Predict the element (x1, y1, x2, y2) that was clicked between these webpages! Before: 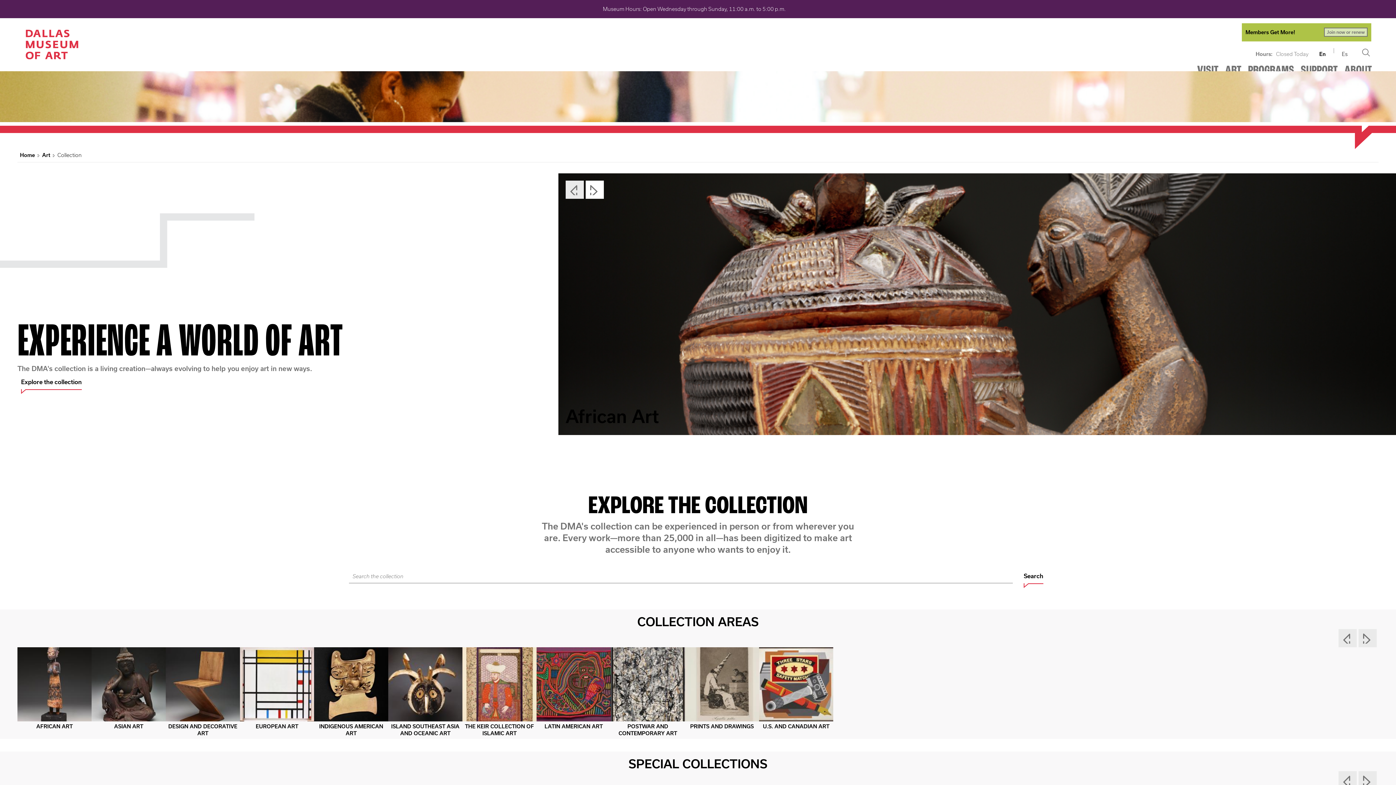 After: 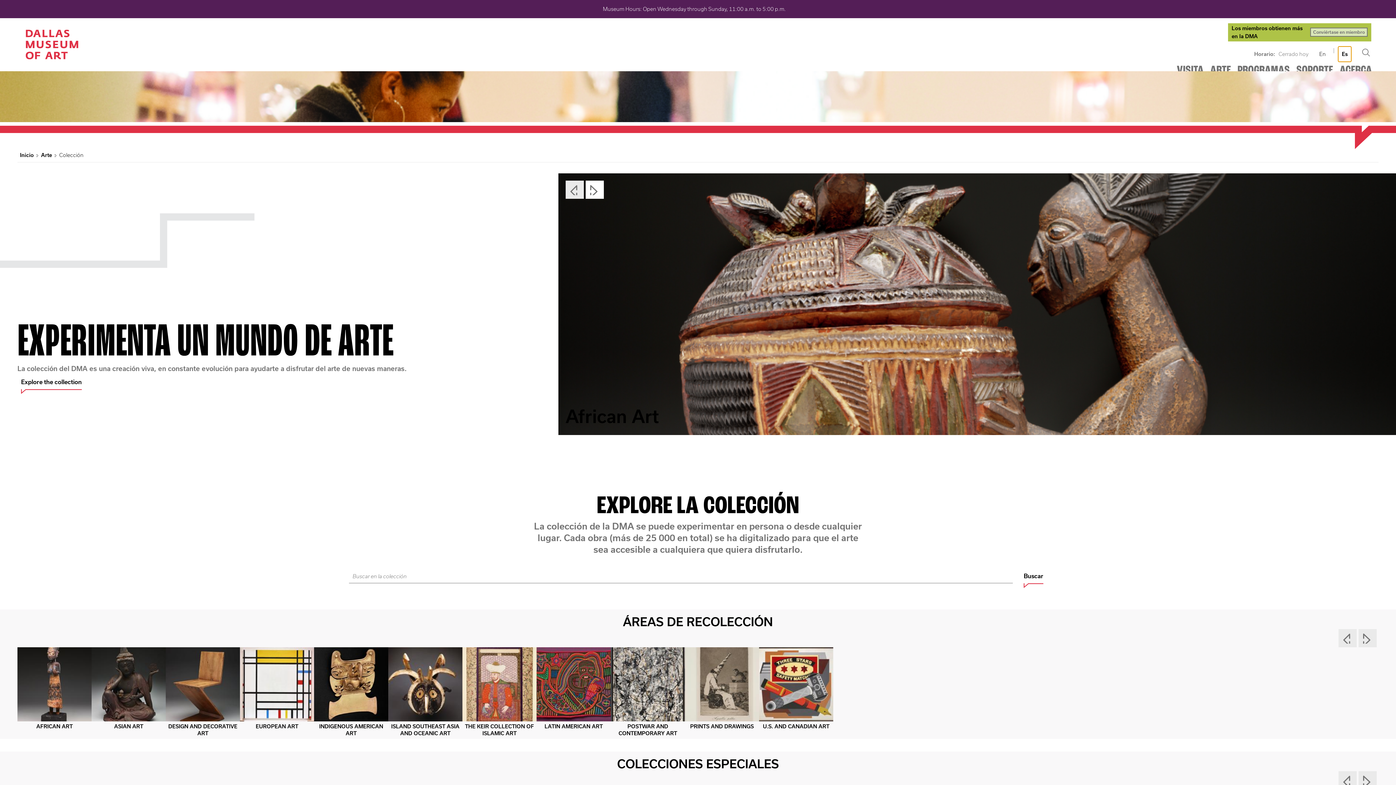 Action: label: Es bbox: (1338, 46, 1351, 61)